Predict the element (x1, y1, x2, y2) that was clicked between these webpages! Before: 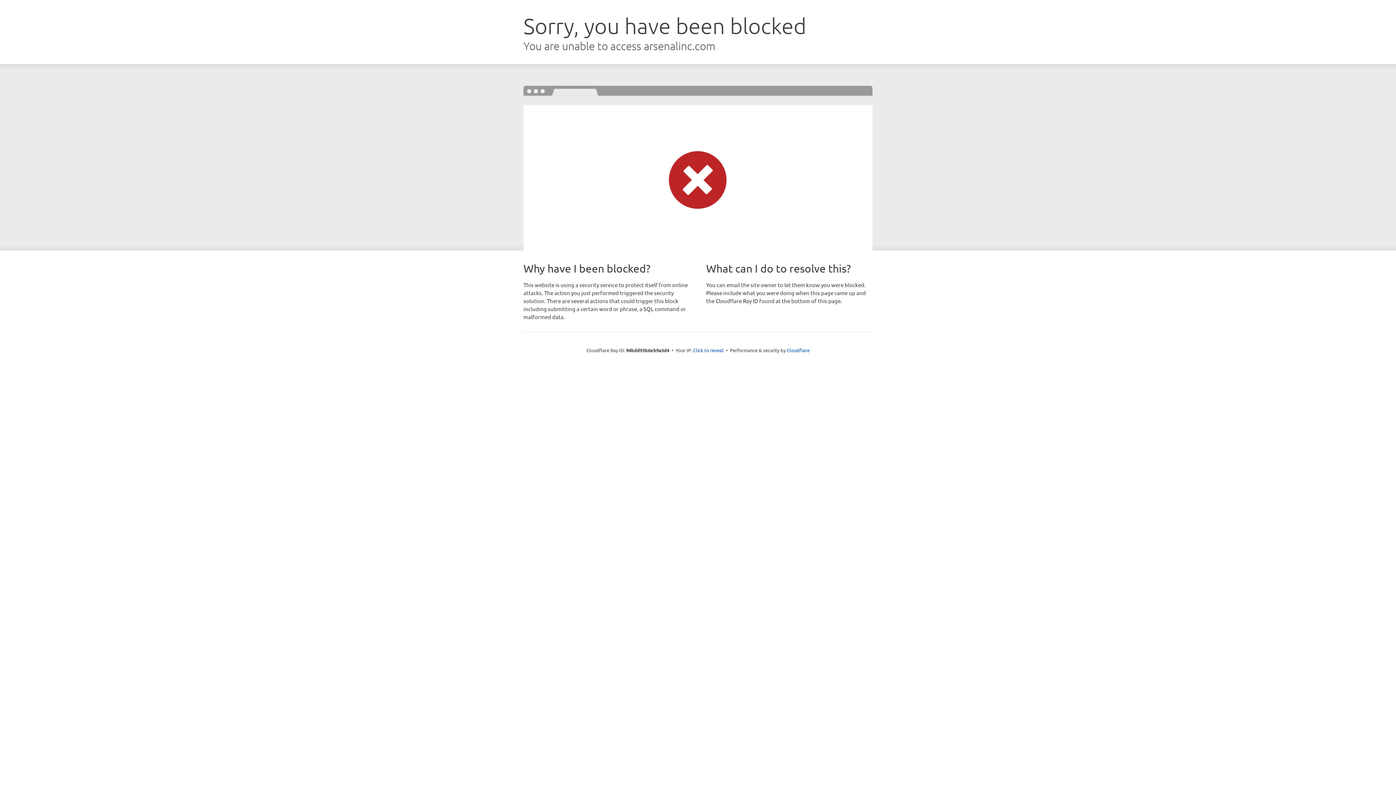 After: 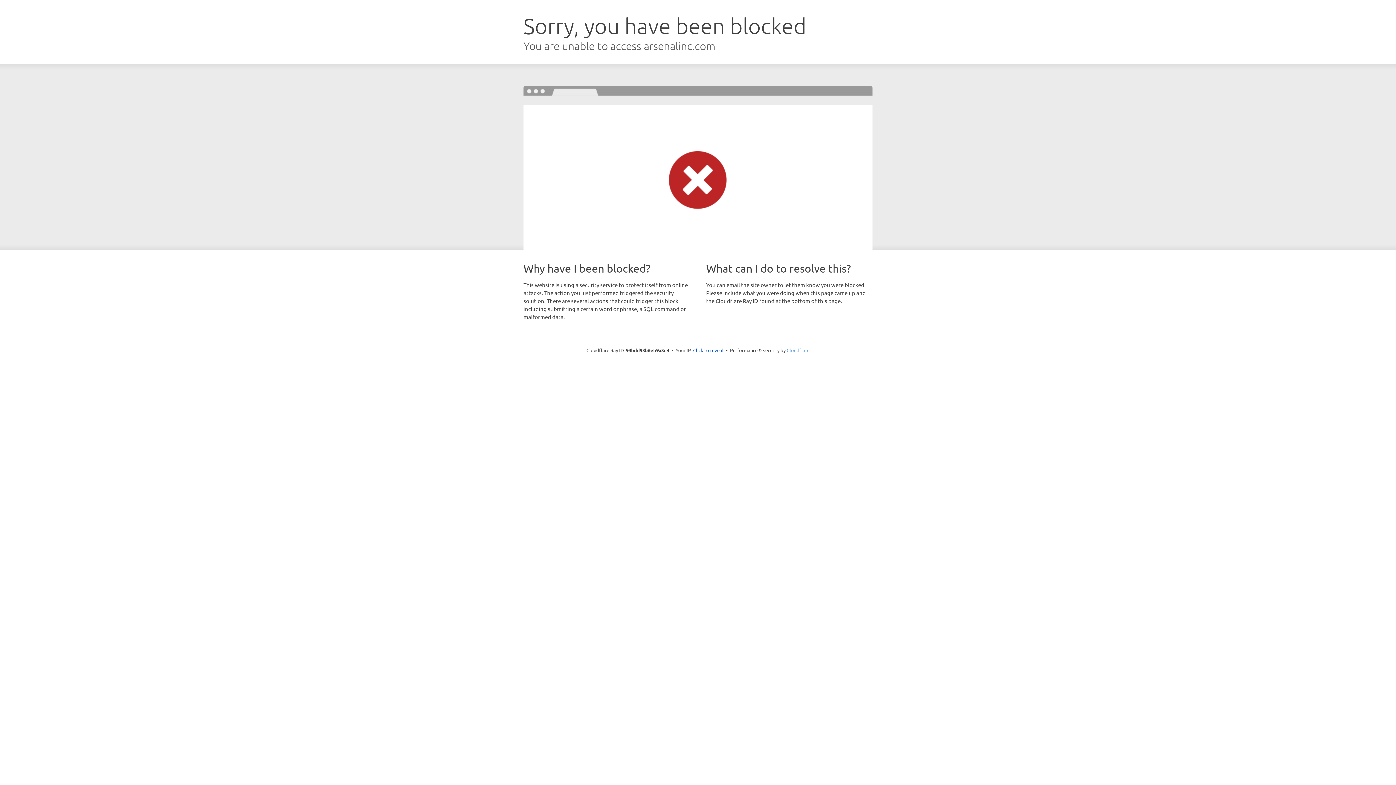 Action: bbox: (786, 347, 809, 353) label: Cloudflare